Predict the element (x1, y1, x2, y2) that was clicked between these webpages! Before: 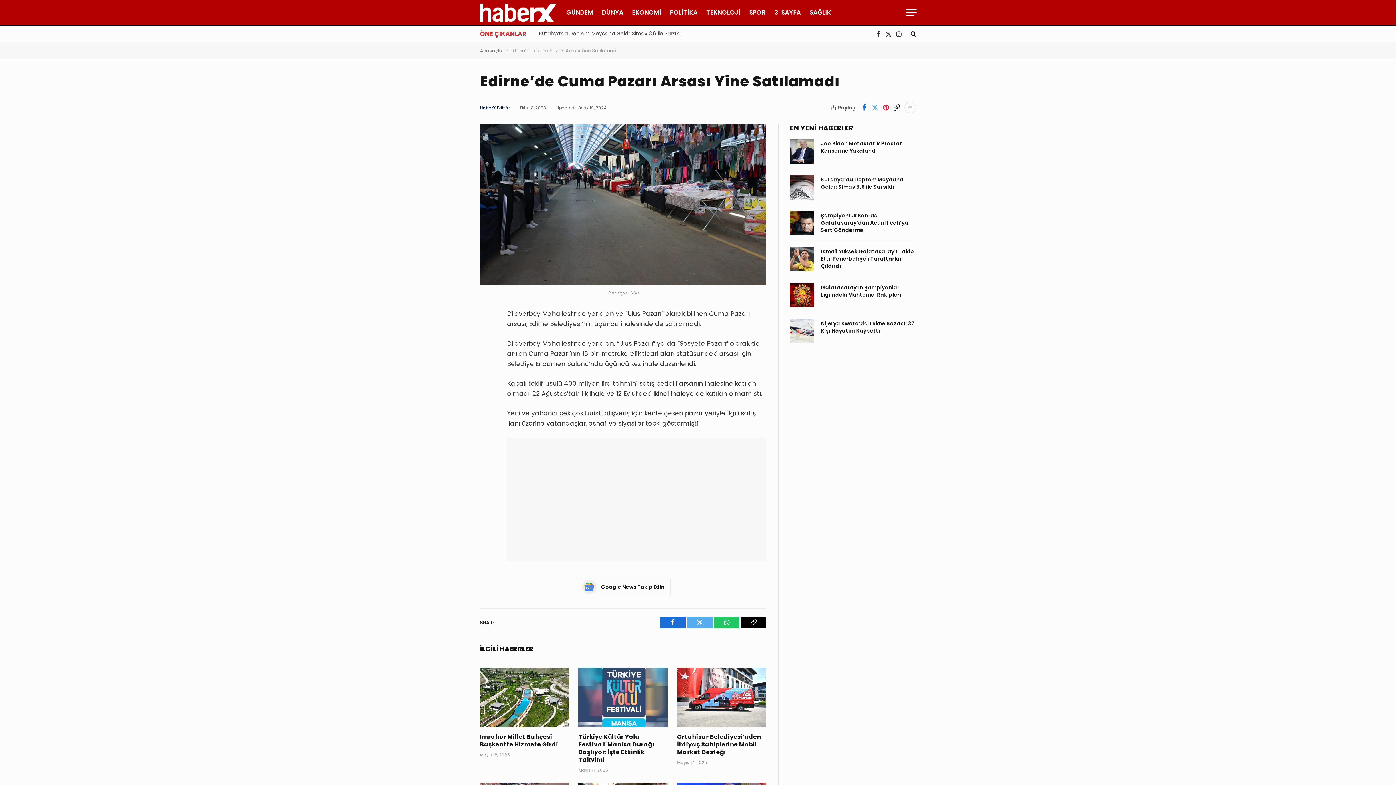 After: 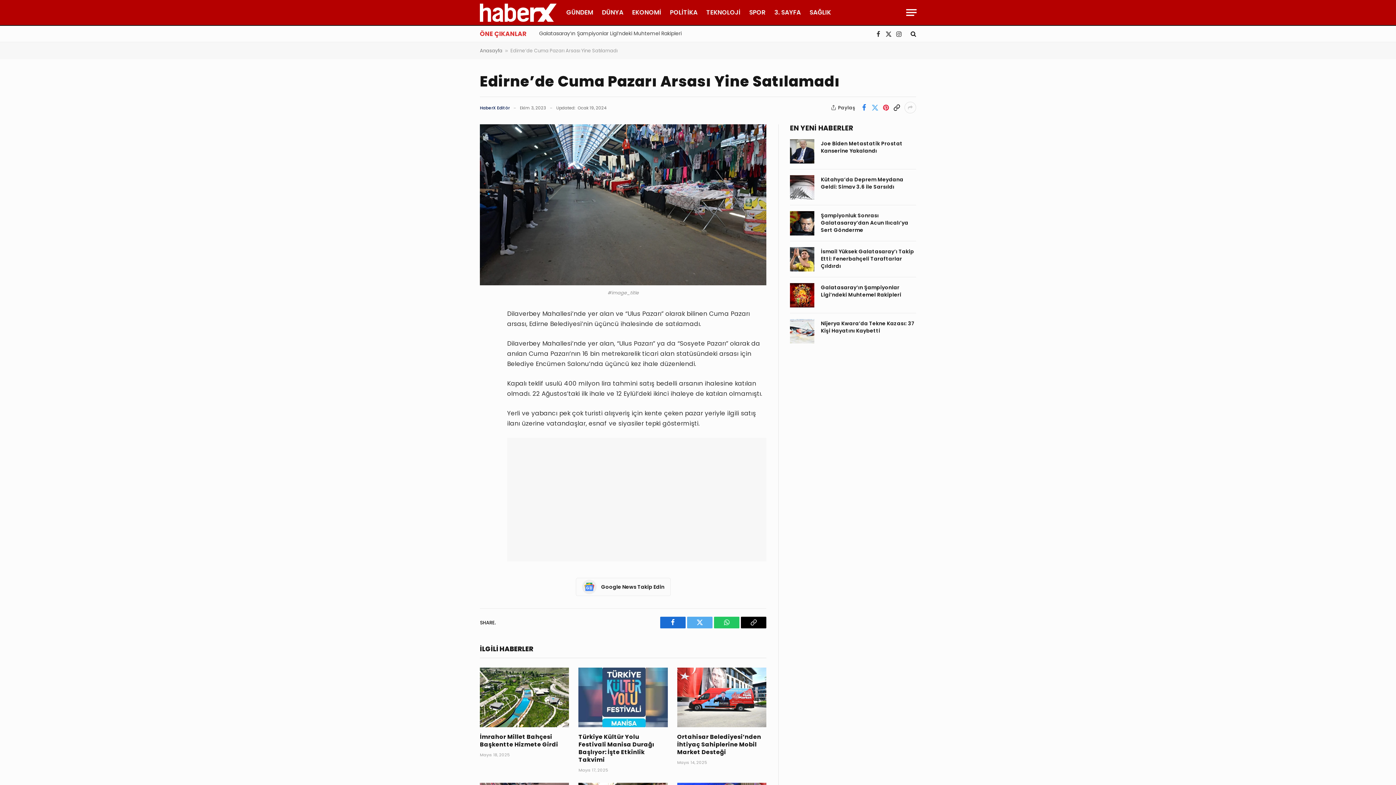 Action: bbox: (858, 101, 869, 113)